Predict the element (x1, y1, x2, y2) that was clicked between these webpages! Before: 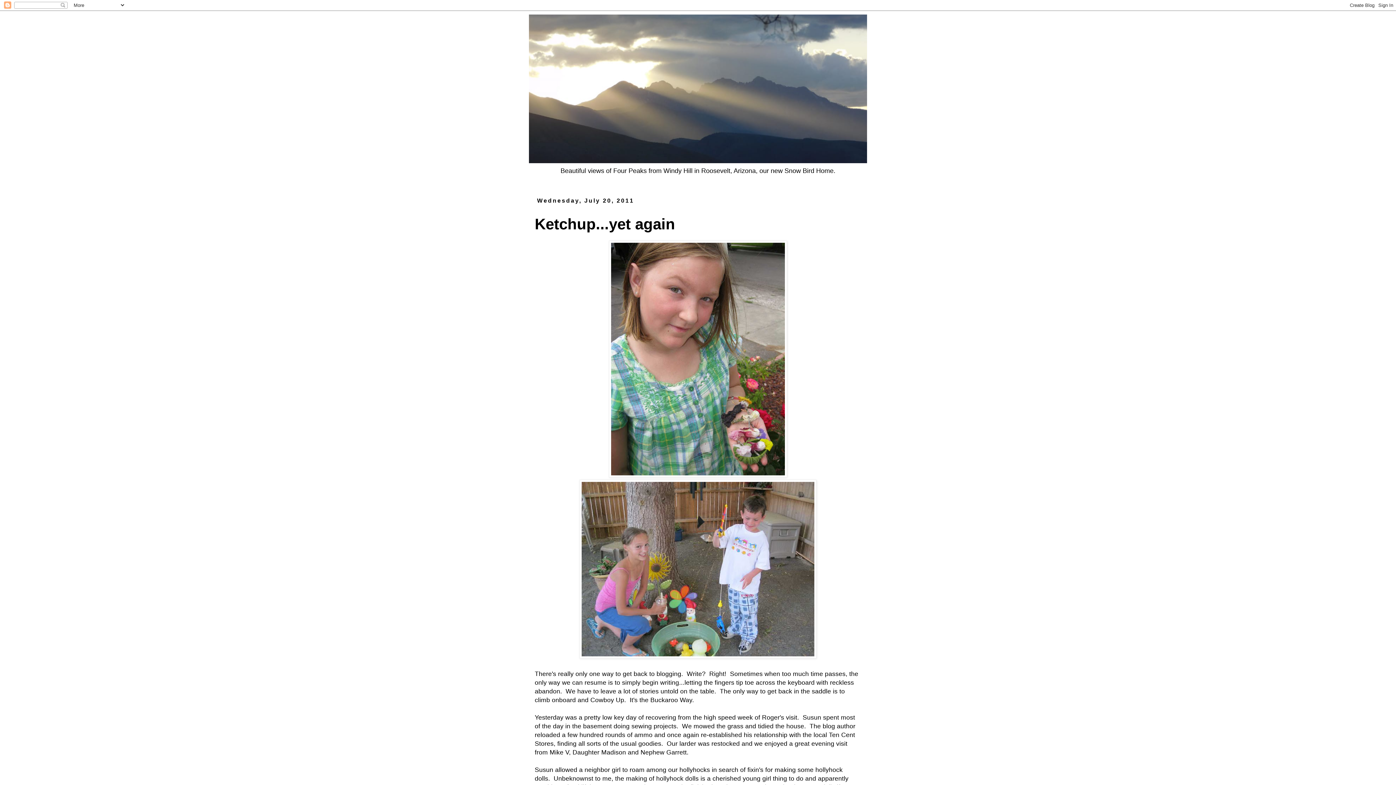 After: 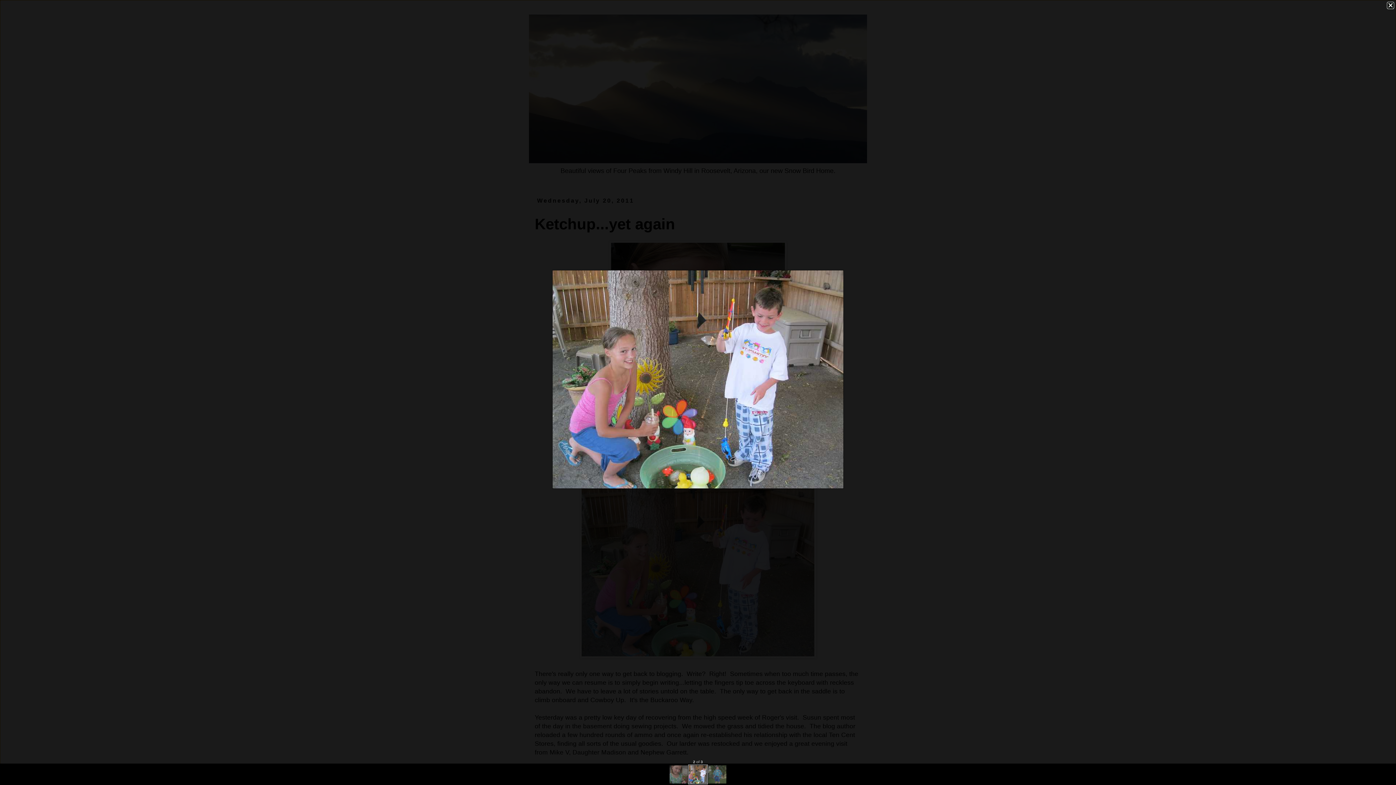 Action: bbox: (579, 653, 816, 660)